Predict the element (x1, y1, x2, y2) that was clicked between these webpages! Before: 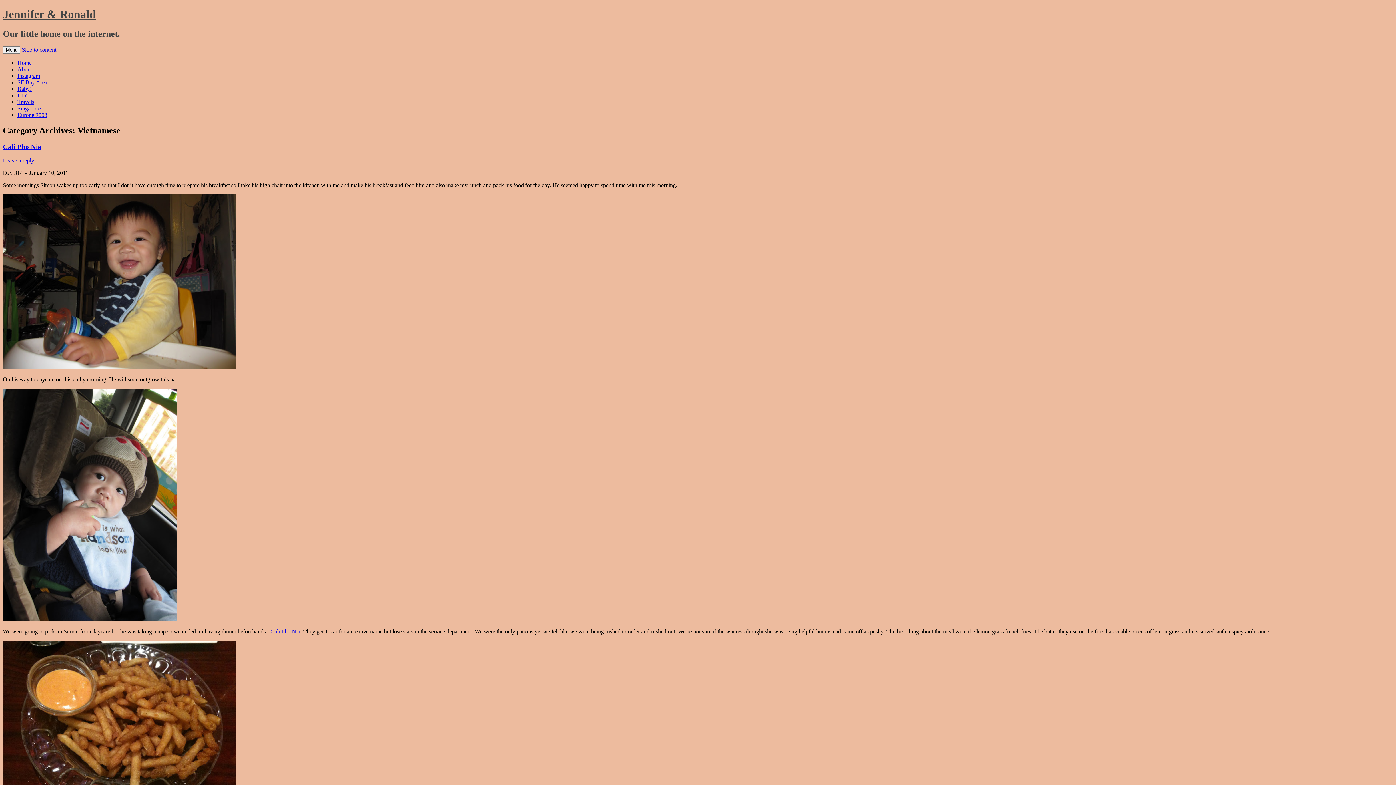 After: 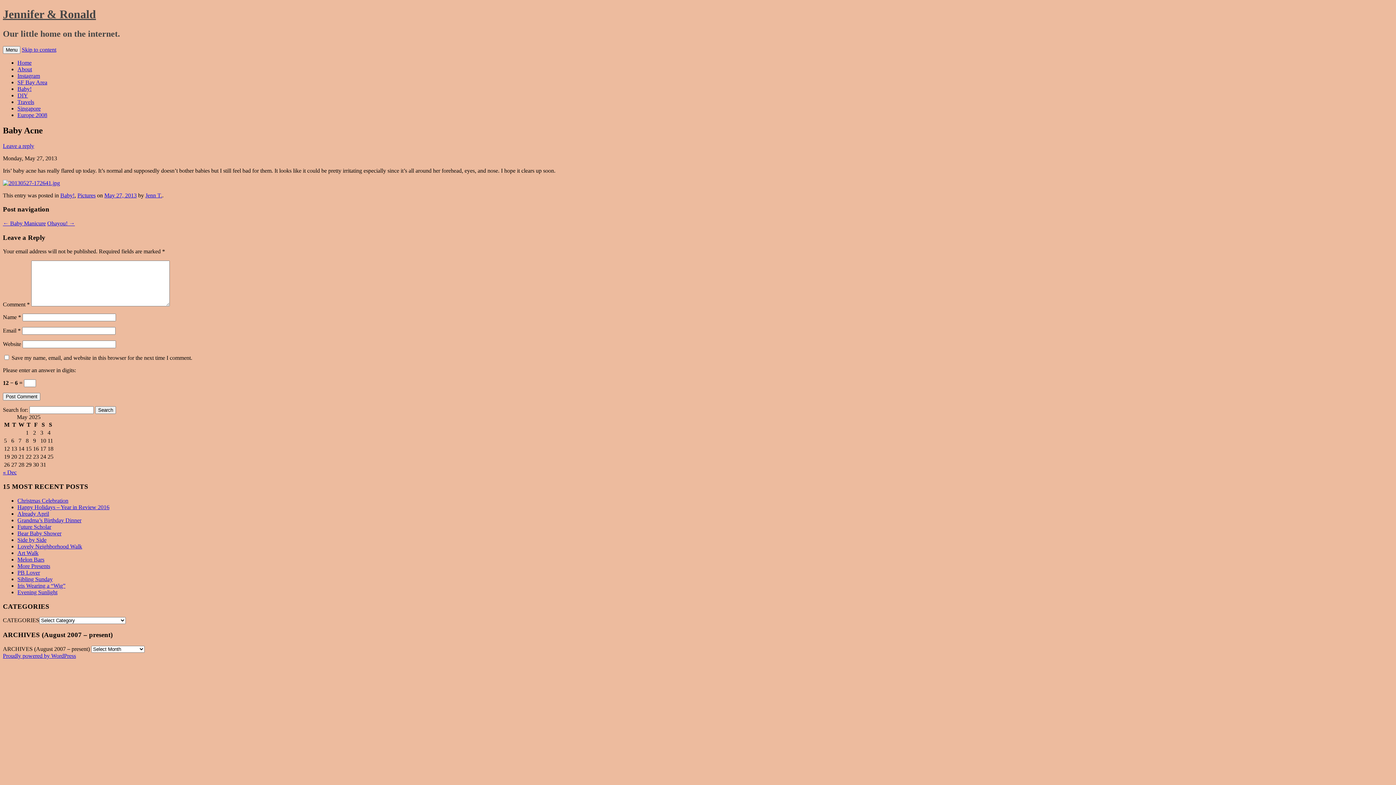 Action: bbox: (17, 85, 31, 91) label: Baby!